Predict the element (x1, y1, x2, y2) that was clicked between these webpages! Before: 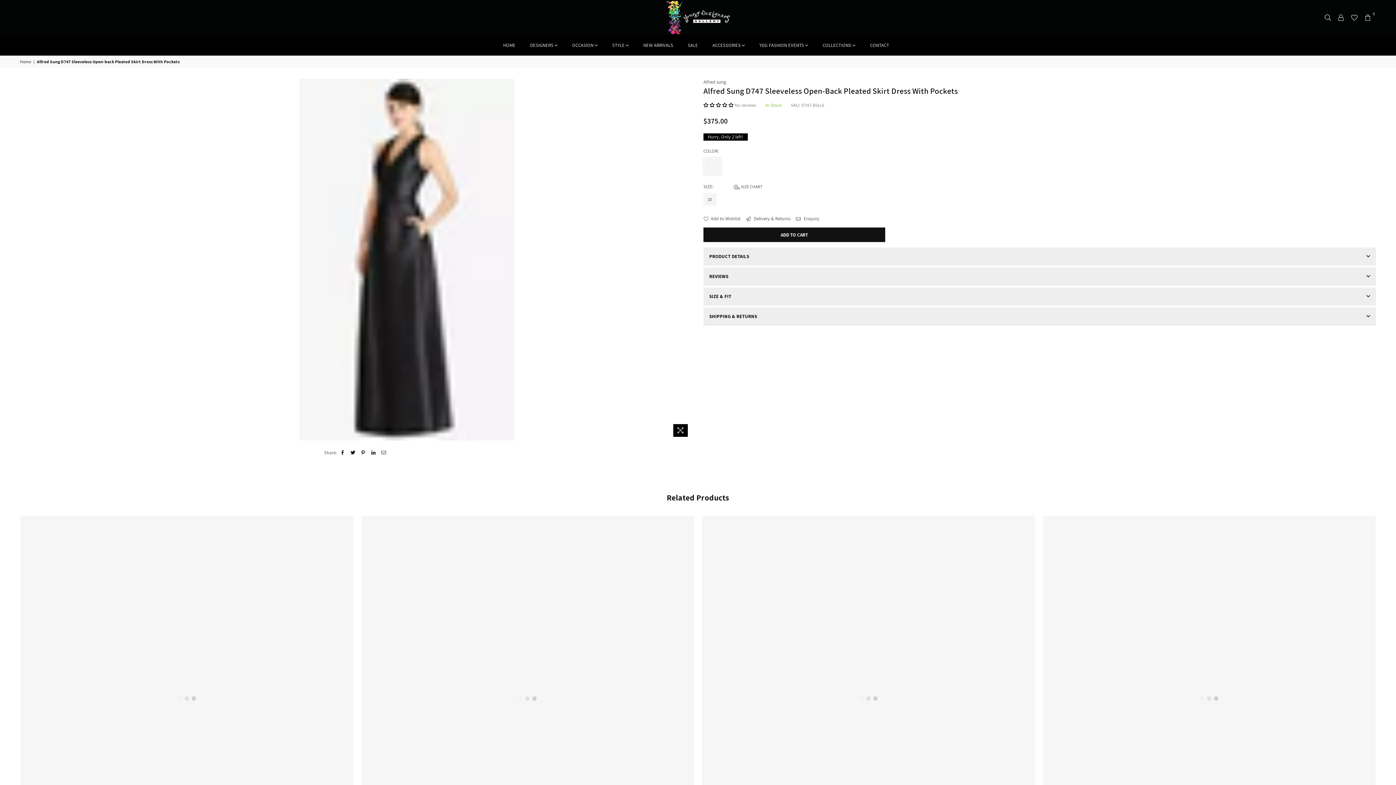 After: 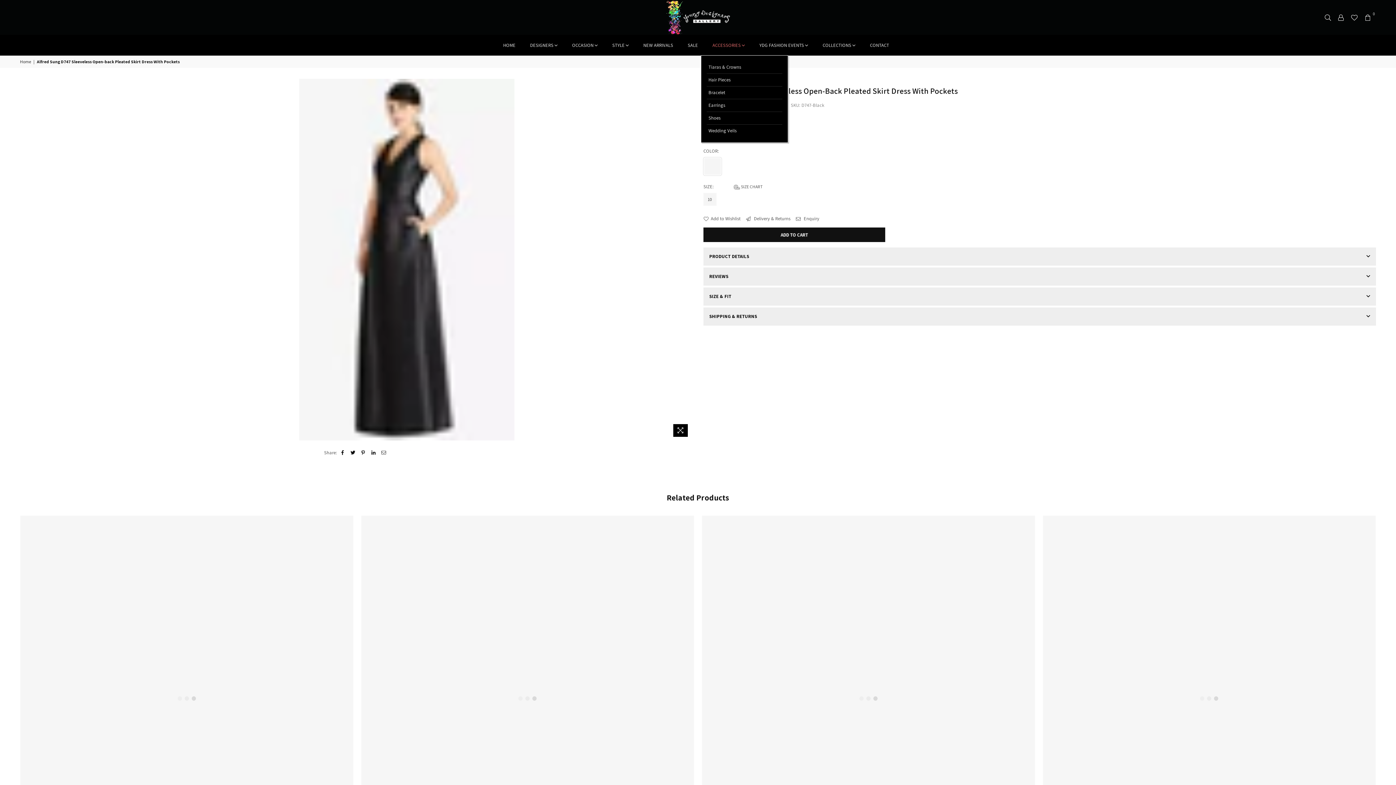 Action: bbox: (707, 35, 750, 55) label: ACCESSORIES